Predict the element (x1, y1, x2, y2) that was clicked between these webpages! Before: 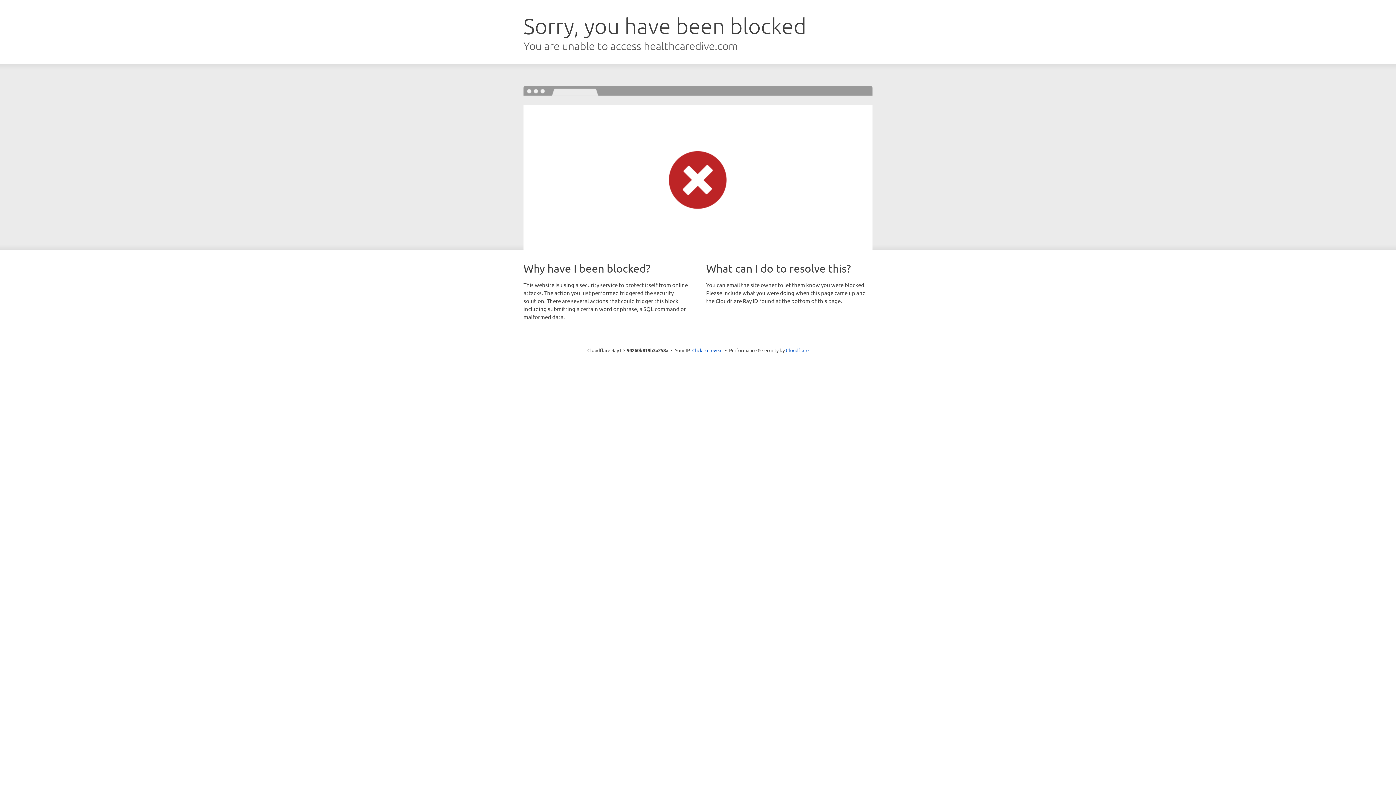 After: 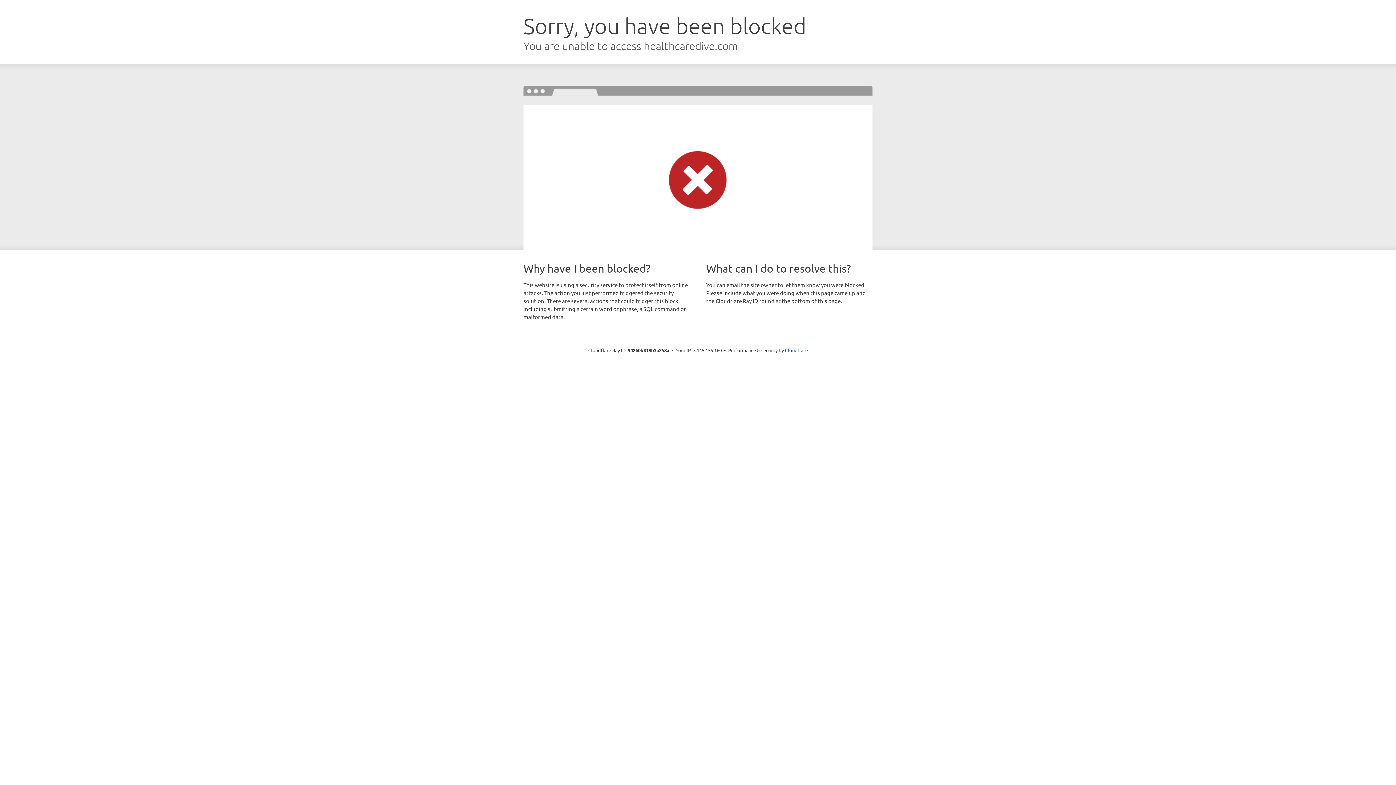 Action: bbox: (692, 346, 722, 353) label: Click to reveal